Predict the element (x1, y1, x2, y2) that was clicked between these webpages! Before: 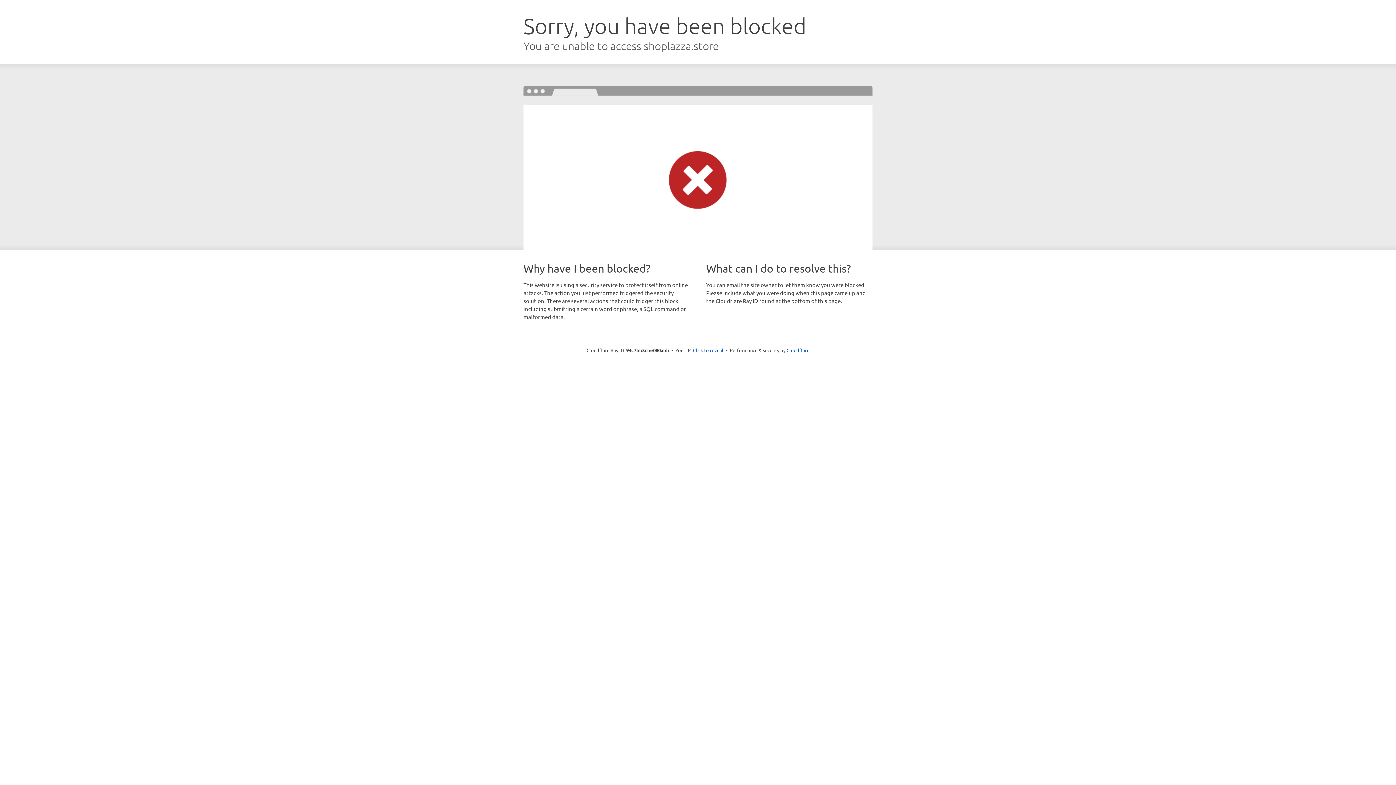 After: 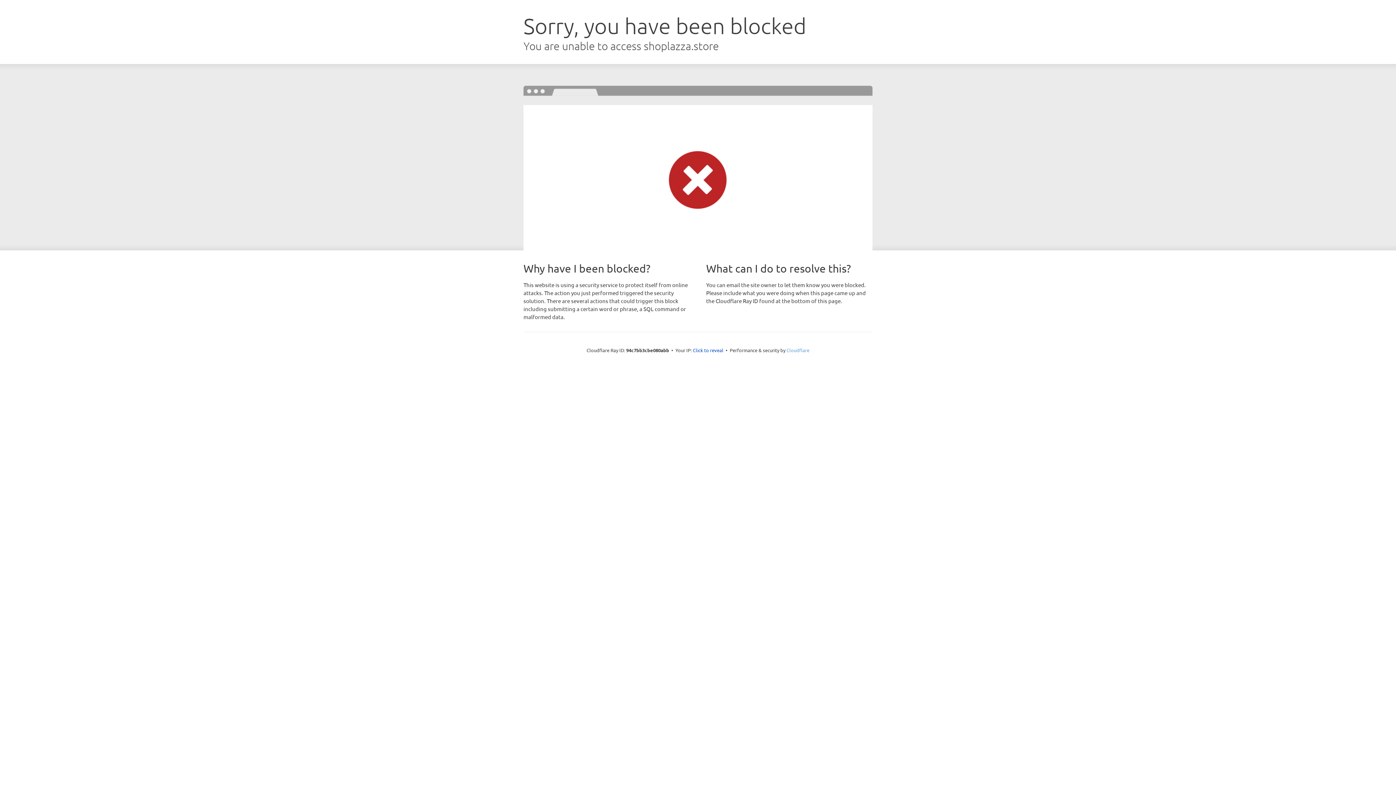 Action: bbox: (786, 347, 809, 353) label: Cloudflare